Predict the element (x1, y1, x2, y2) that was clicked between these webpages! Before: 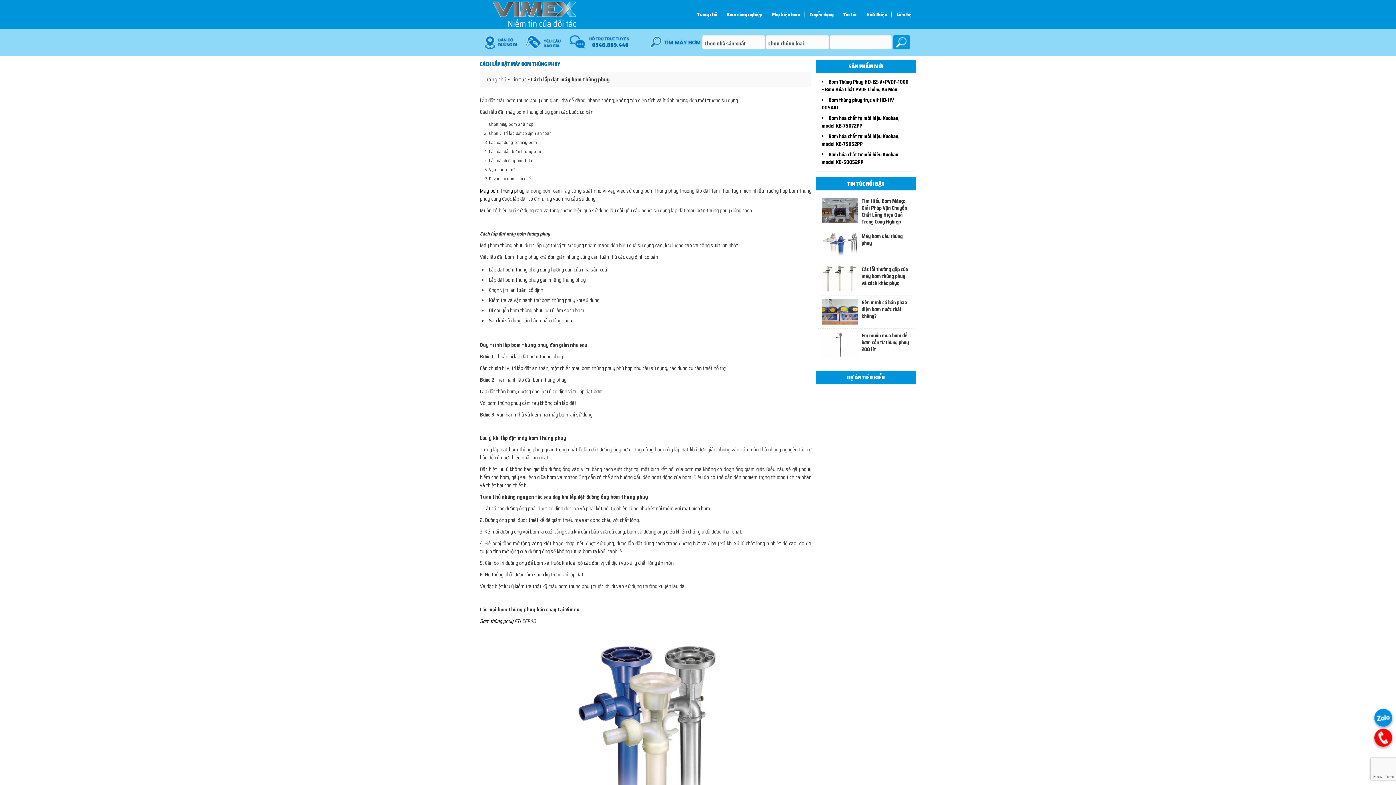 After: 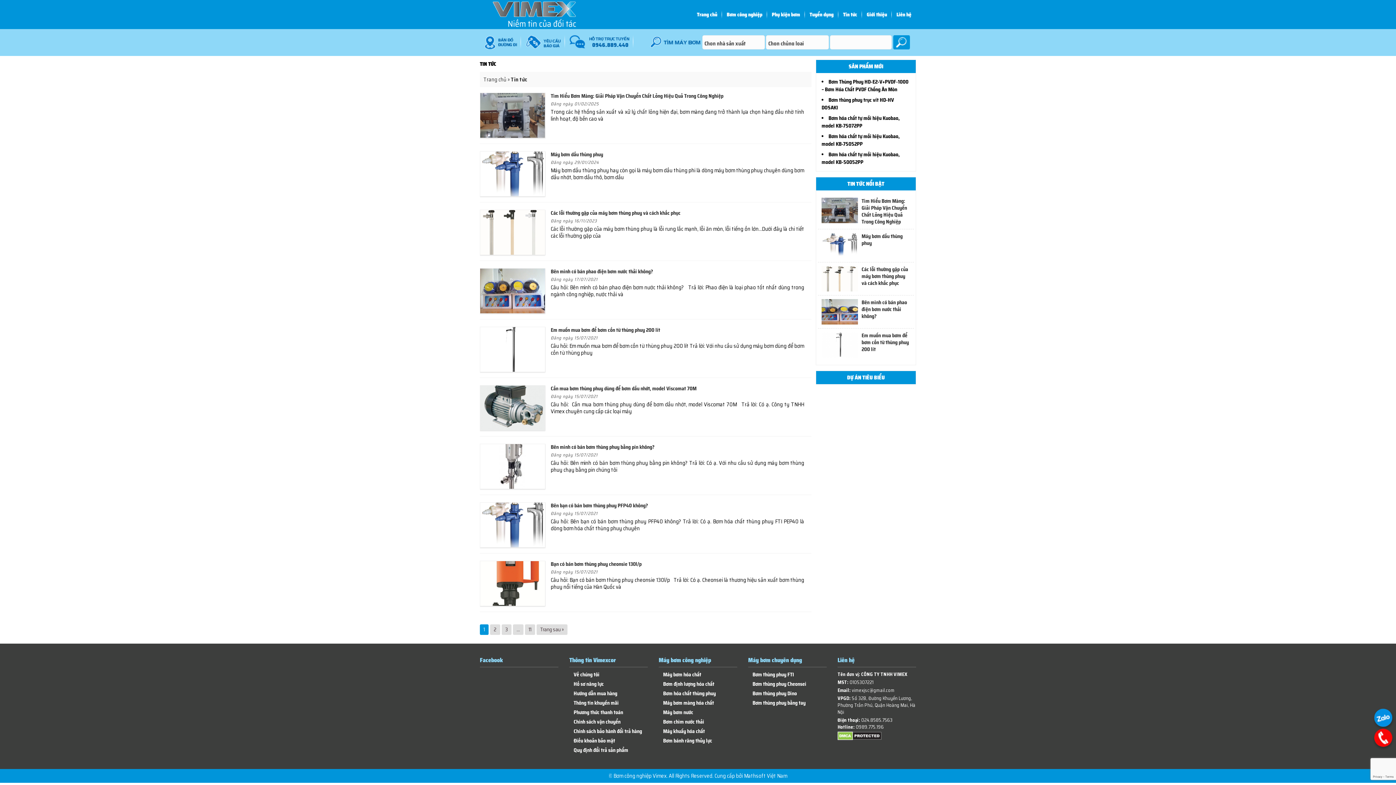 Action: bbox: (510, 75, 526, 84) label: Tin tức